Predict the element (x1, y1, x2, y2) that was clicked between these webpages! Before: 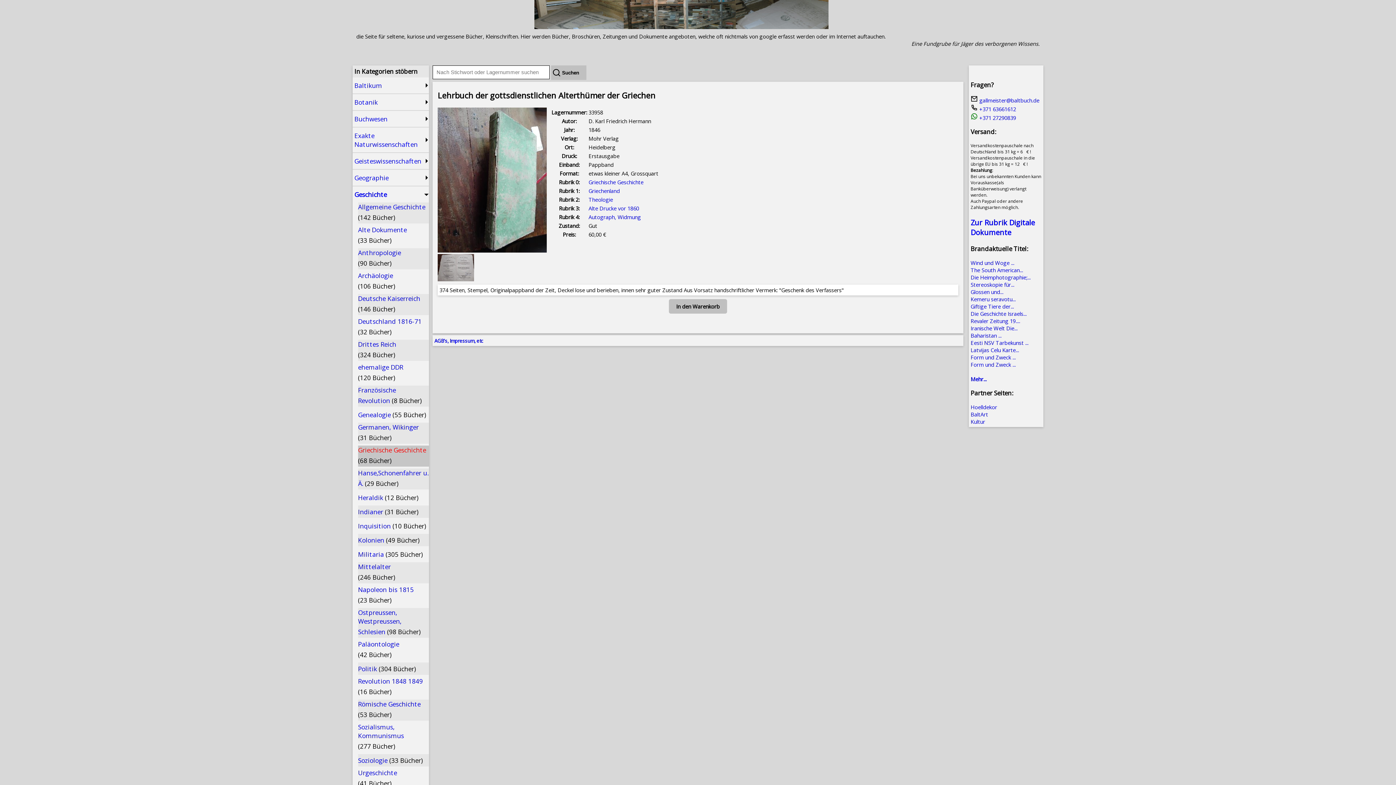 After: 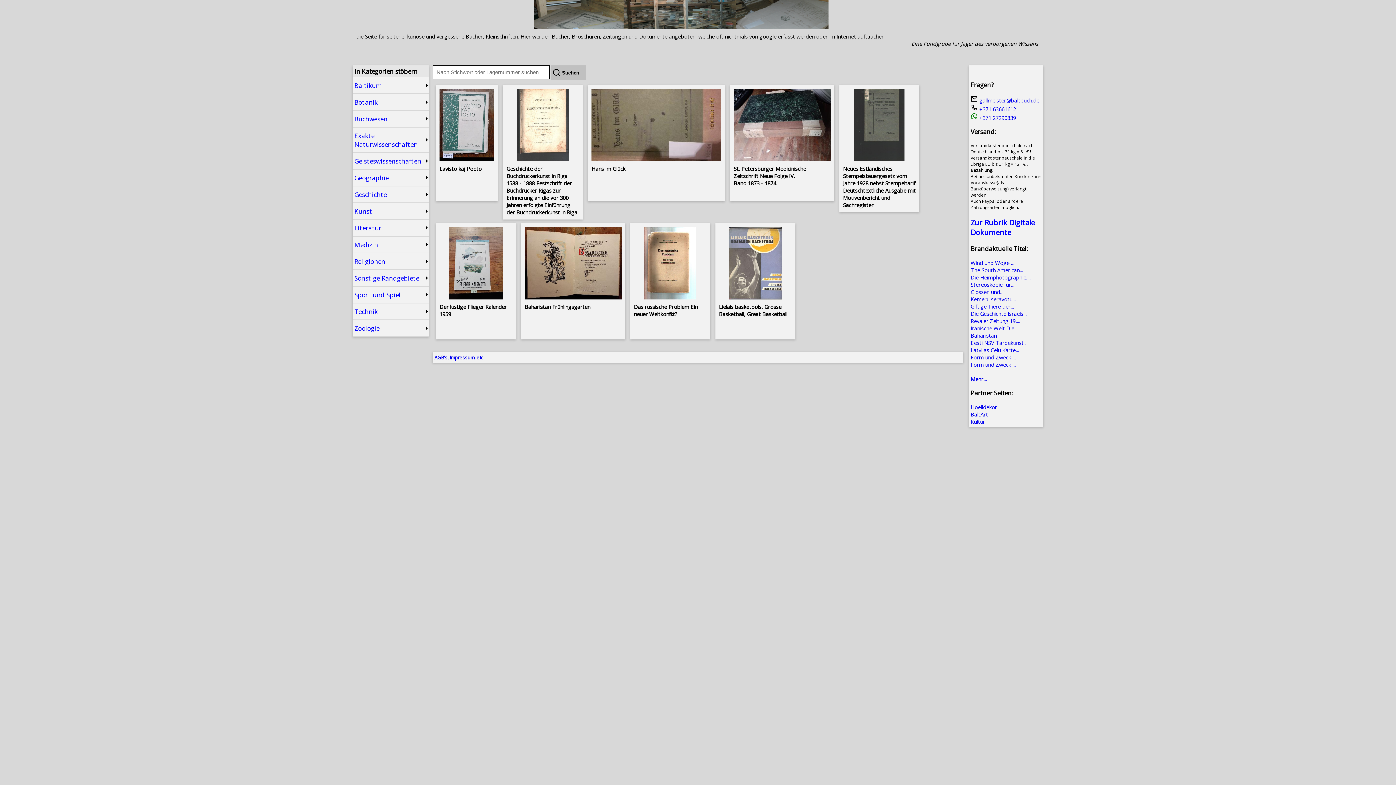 Action: label: Griechenland bbox: (588, 187, 620, 194)